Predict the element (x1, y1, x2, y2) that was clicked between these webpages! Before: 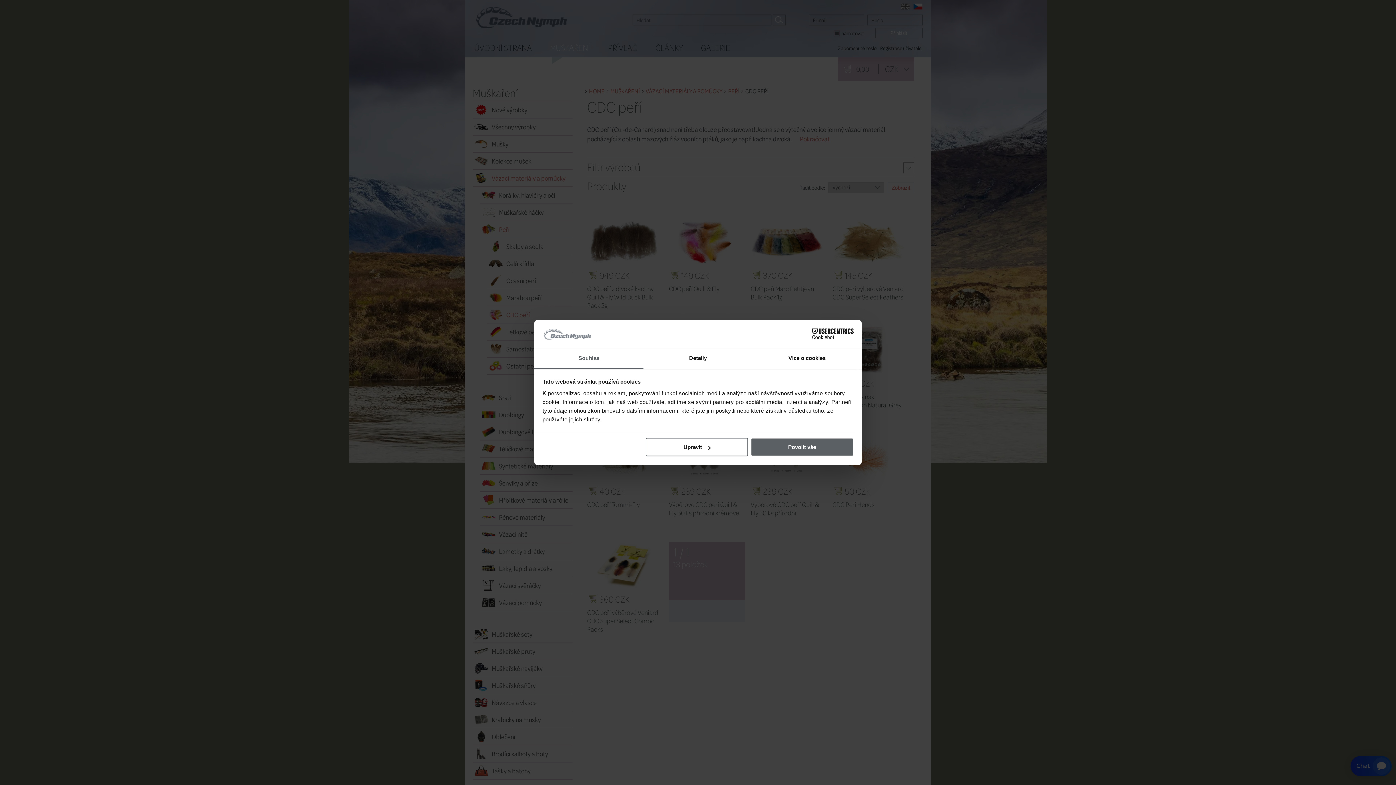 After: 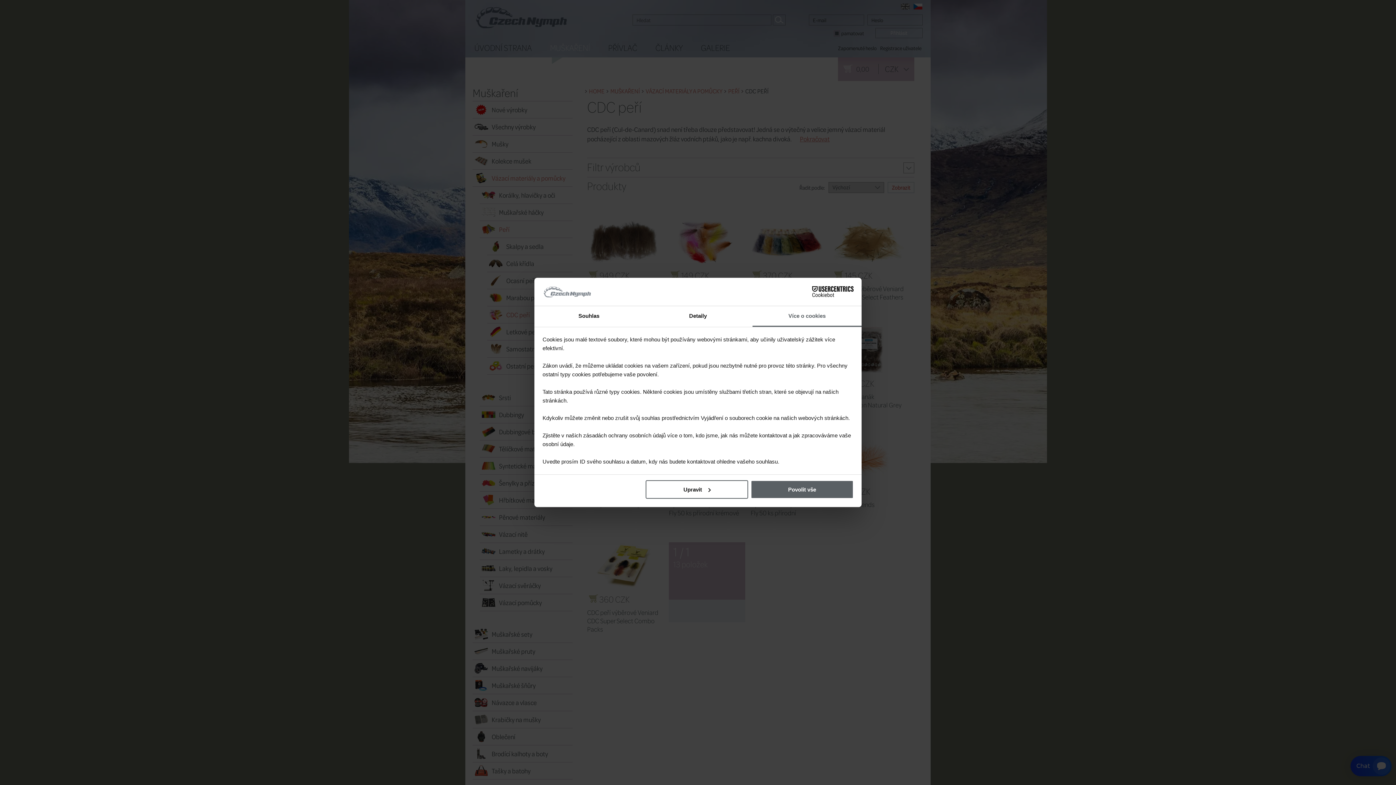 Action: bbox: (752, 348, 861, 369) label: Více o cookies